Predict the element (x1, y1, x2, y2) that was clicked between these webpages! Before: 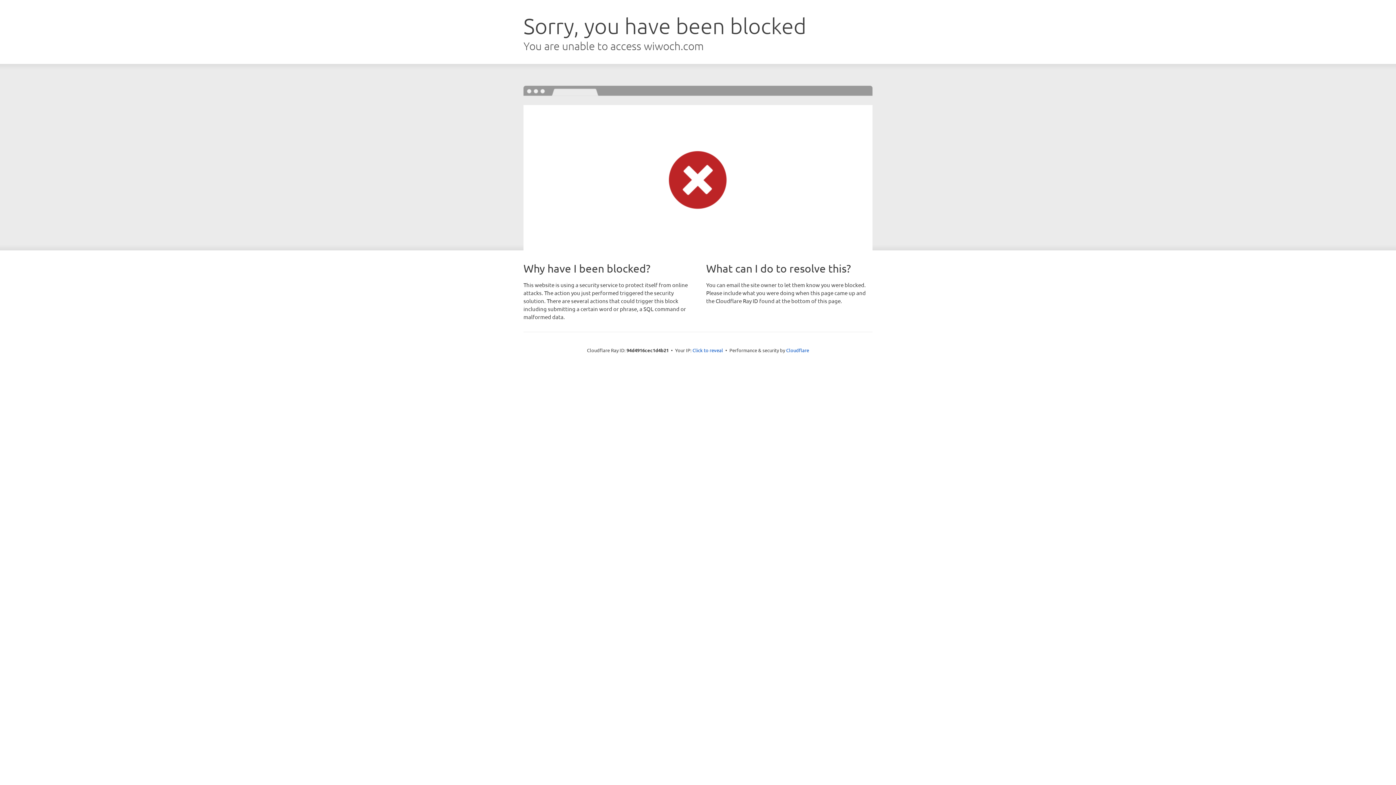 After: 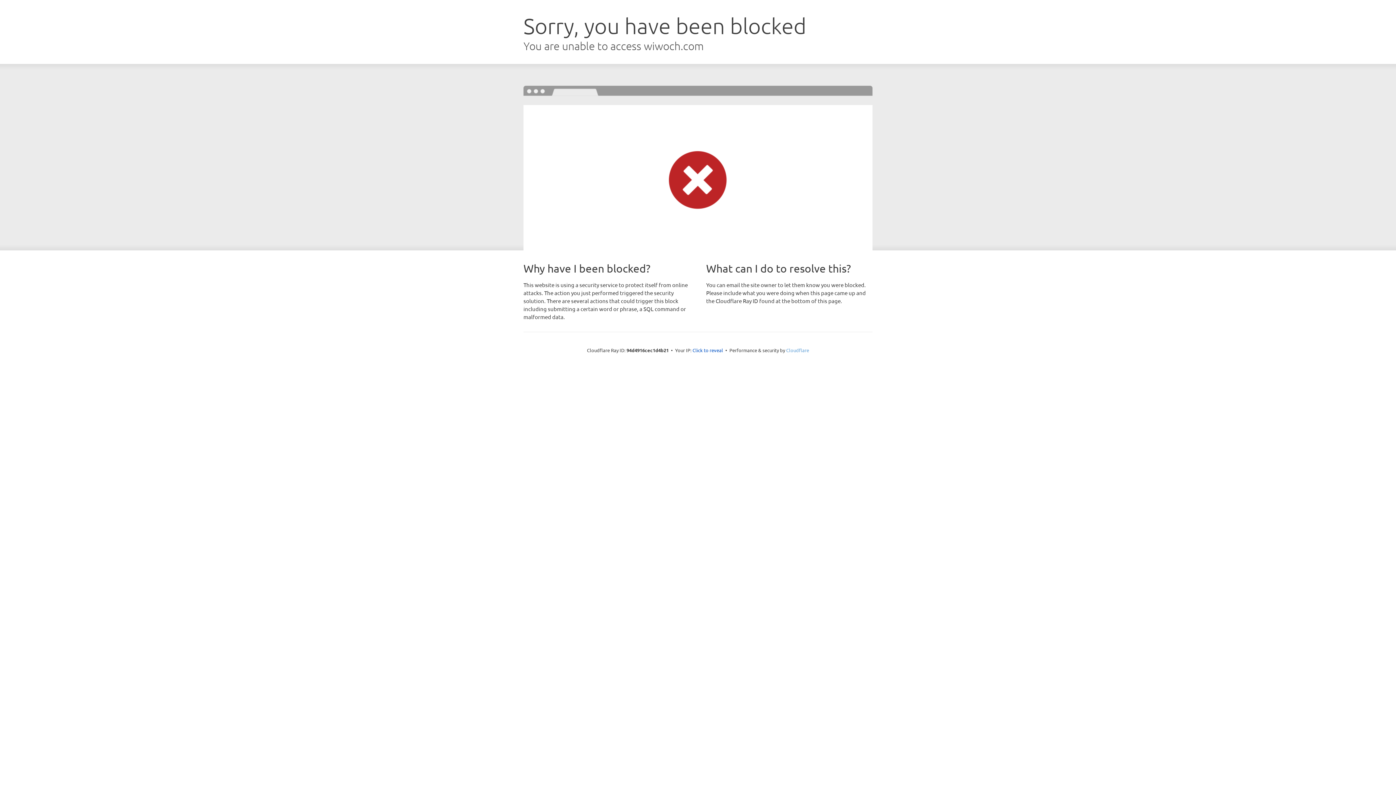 Action: bbox: (786, 347, 809, 353) label: Cloudflare